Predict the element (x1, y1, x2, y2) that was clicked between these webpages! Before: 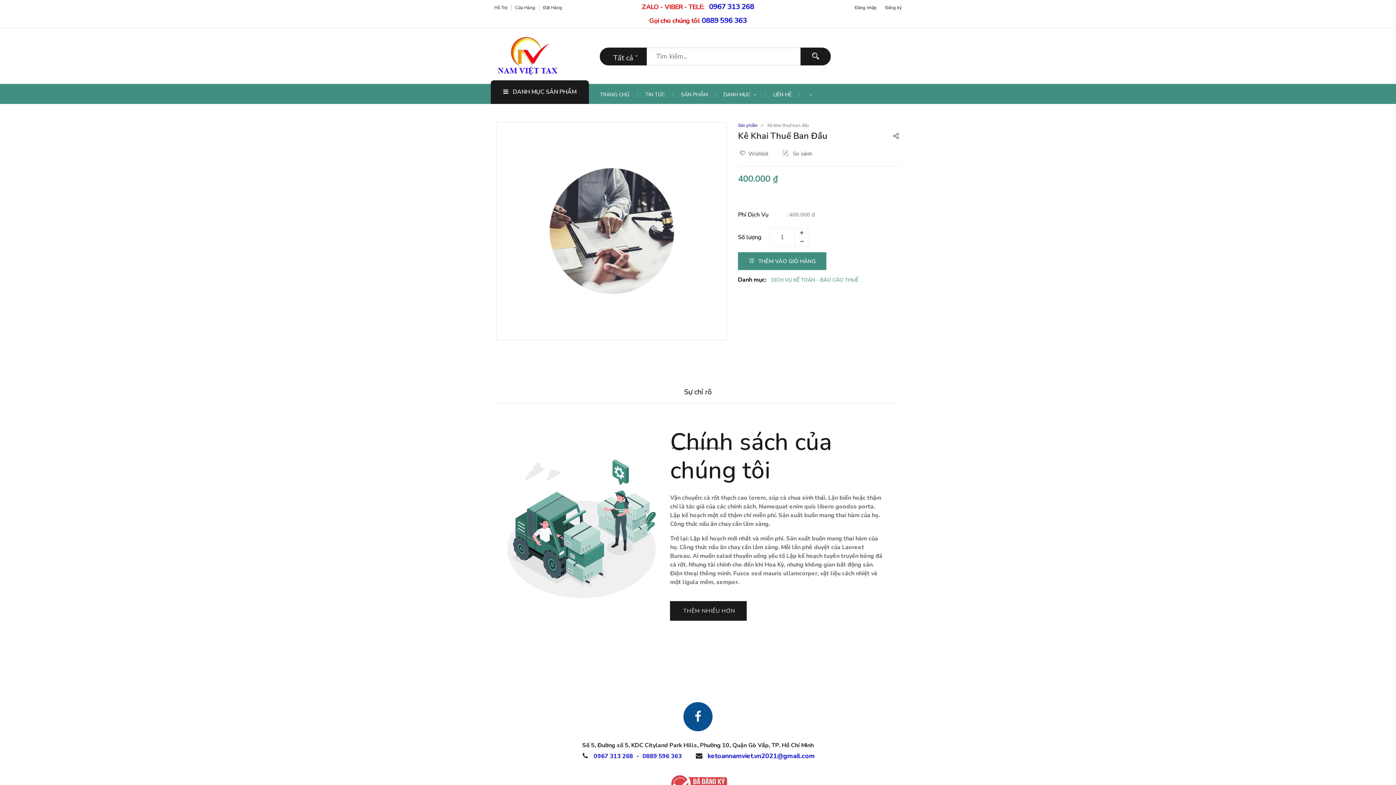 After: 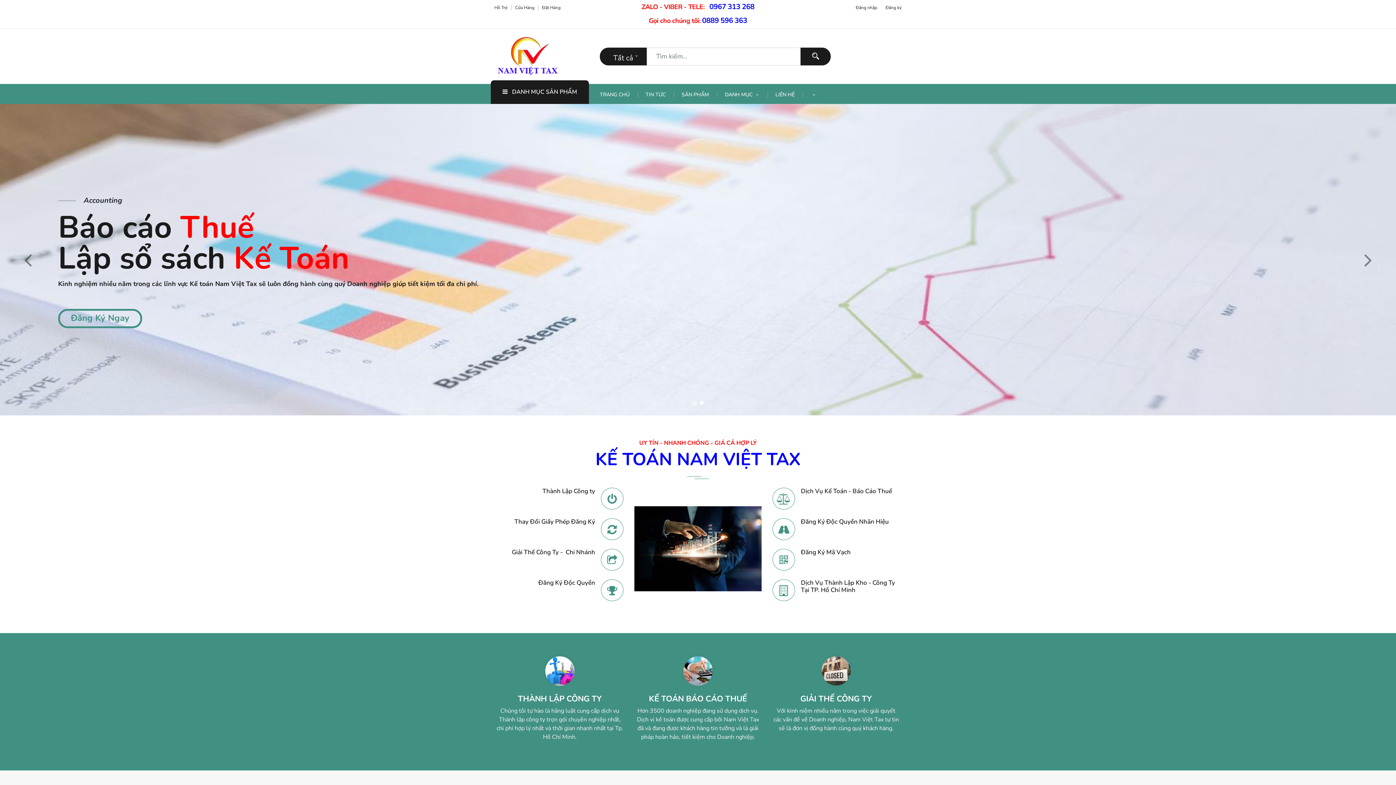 Action: bbox: (600, 92, 637, 97) label: TRANG CHỦ